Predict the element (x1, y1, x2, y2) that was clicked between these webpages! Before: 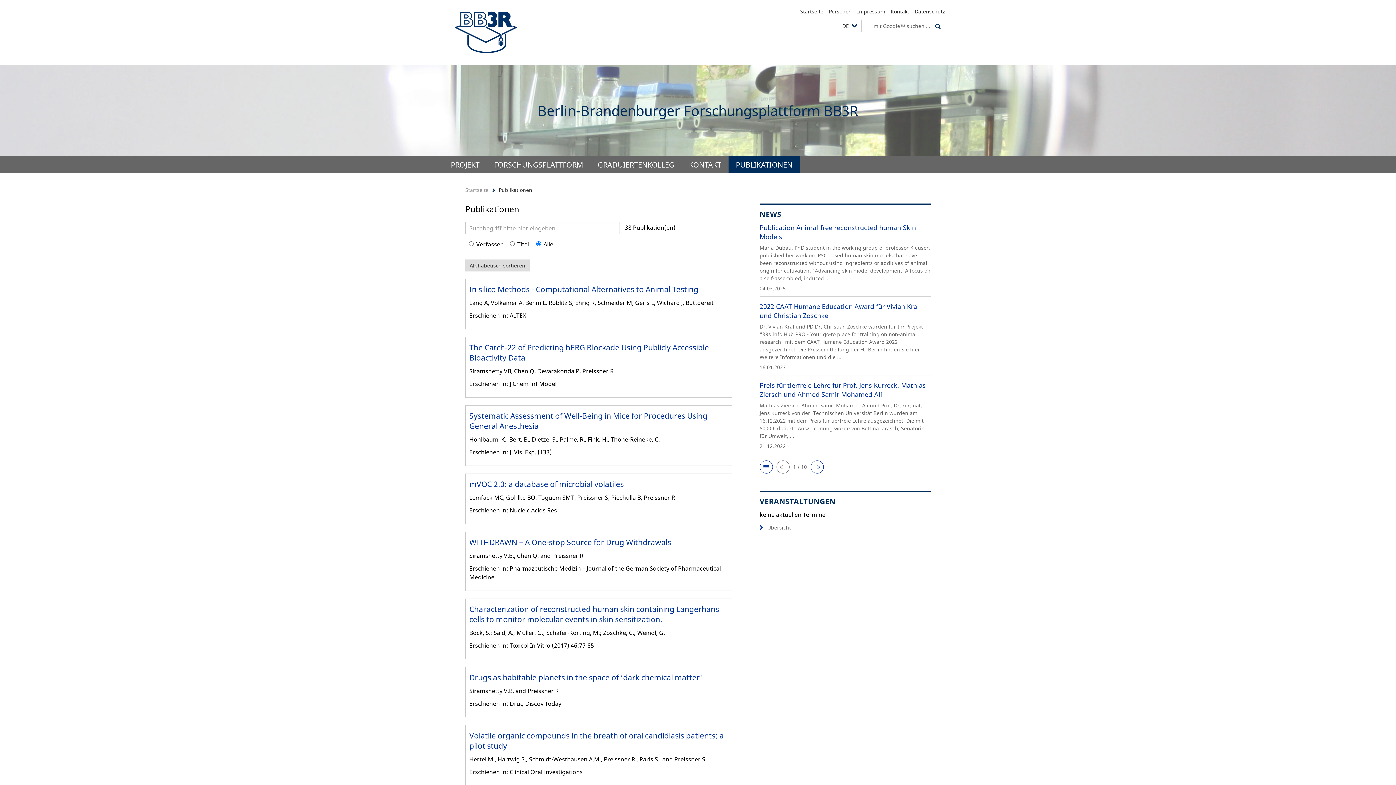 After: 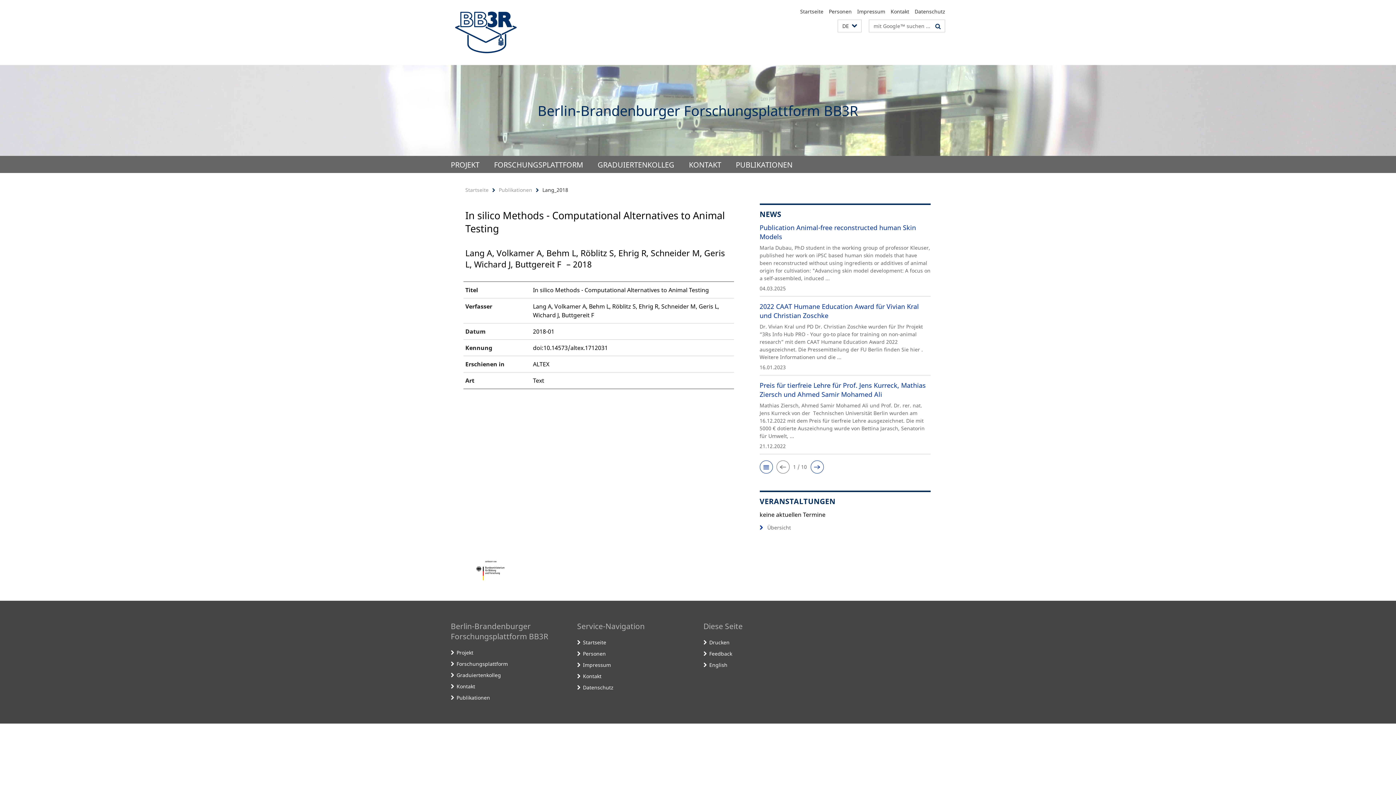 Action: label: In silico Methods - Computational Alternatives to Animal Testing bbox: (469, 284, 698, 294)